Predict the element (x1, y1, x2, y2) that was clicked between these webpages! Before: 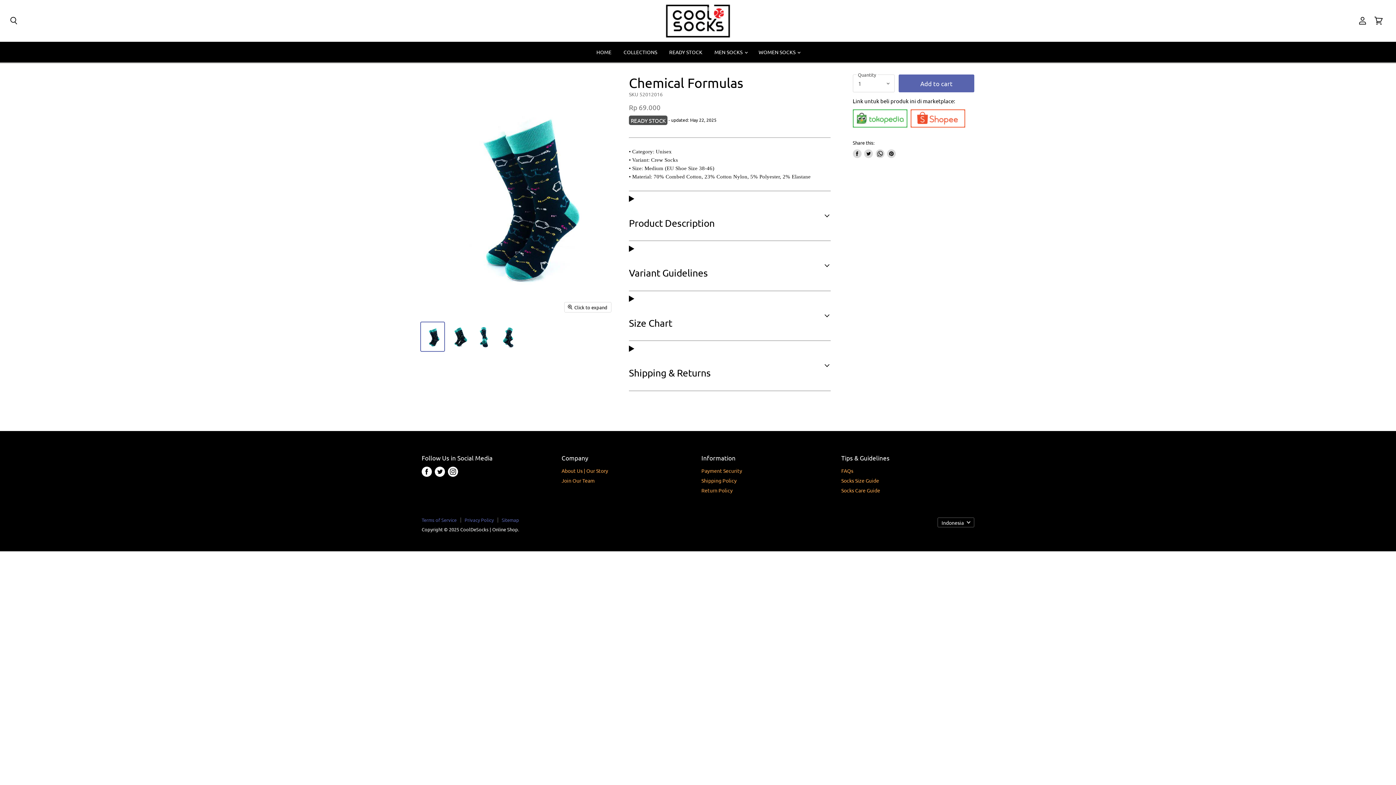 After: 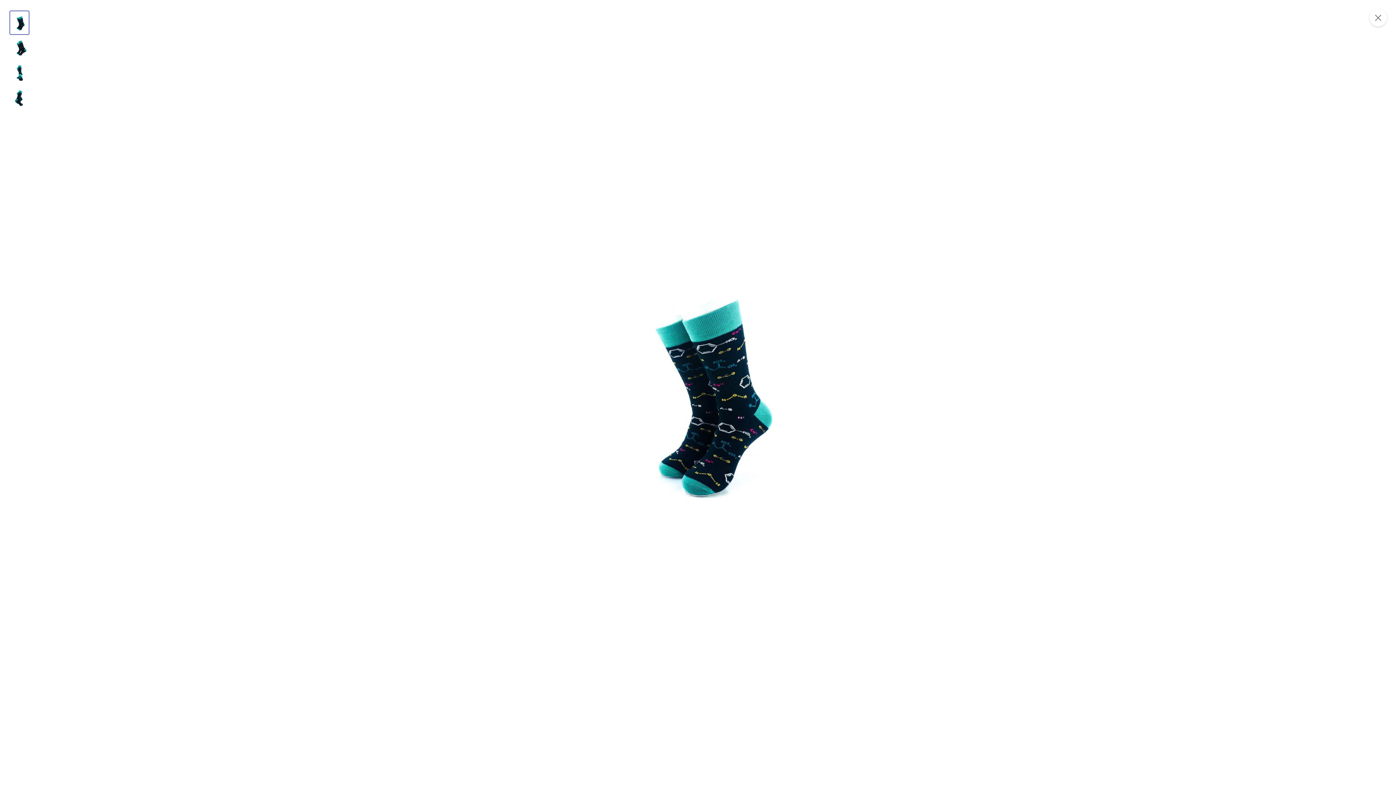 Action: label: Click to expand bbox: (564, 302, 611, 312)